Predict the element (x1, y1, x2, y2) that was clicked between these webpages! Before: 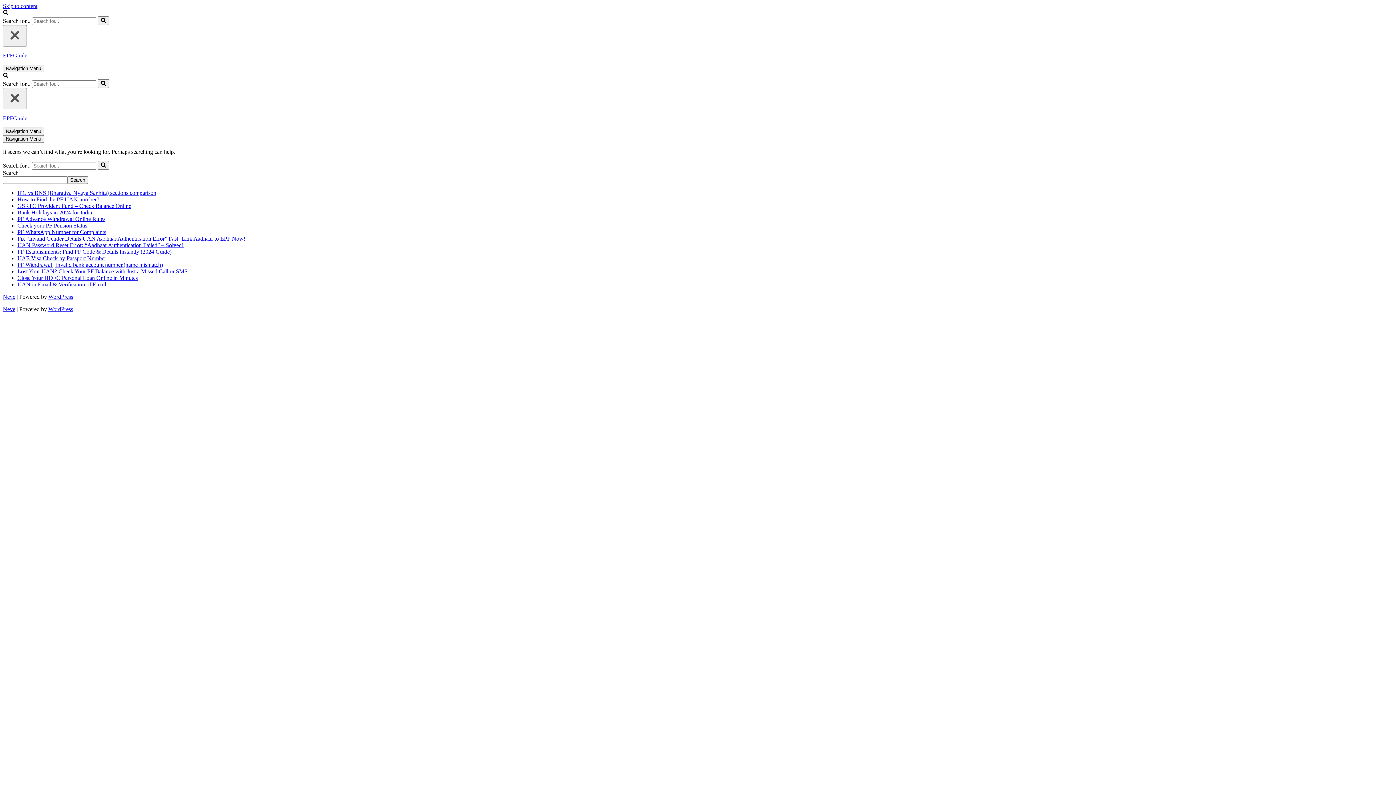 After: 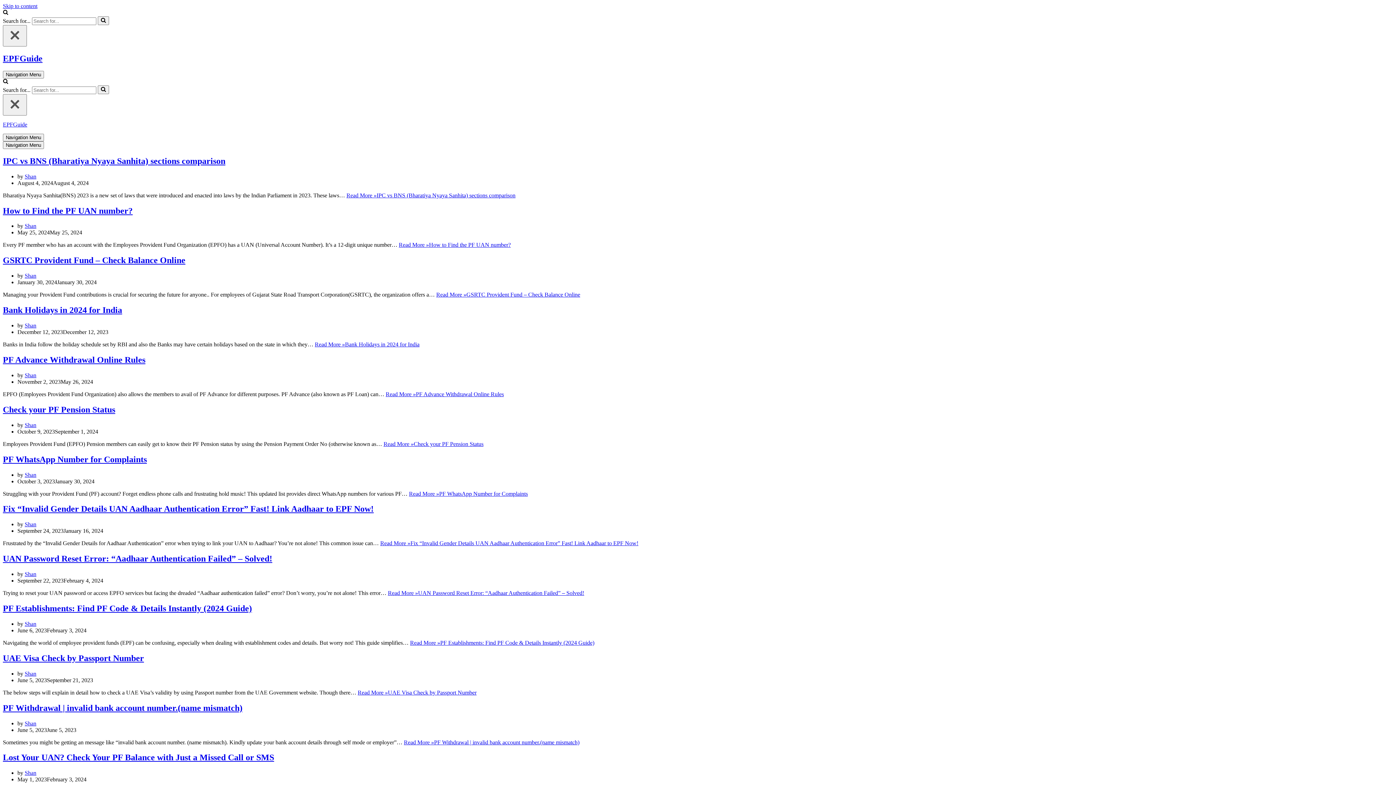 Action: bbox: (2, 115, 1393, 121) label: EPFGuide